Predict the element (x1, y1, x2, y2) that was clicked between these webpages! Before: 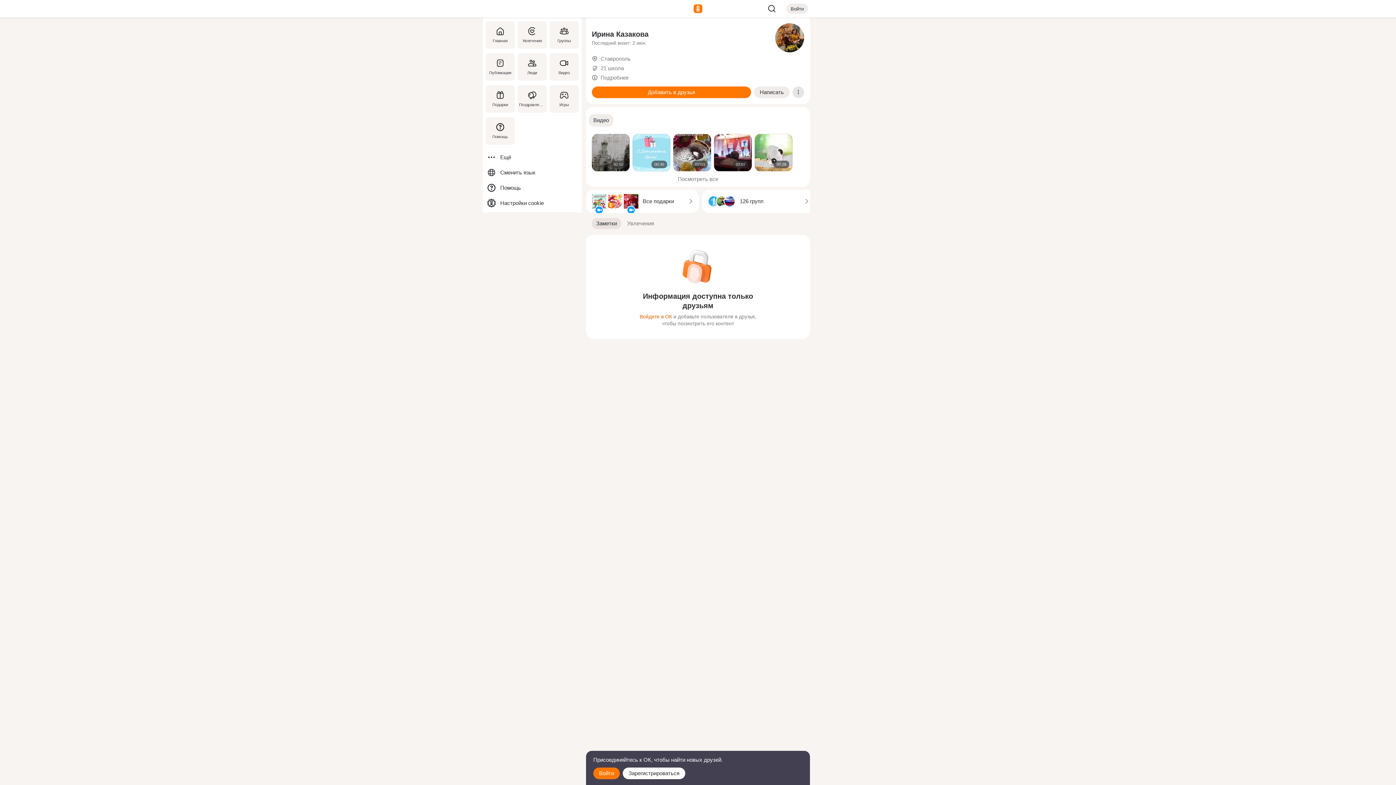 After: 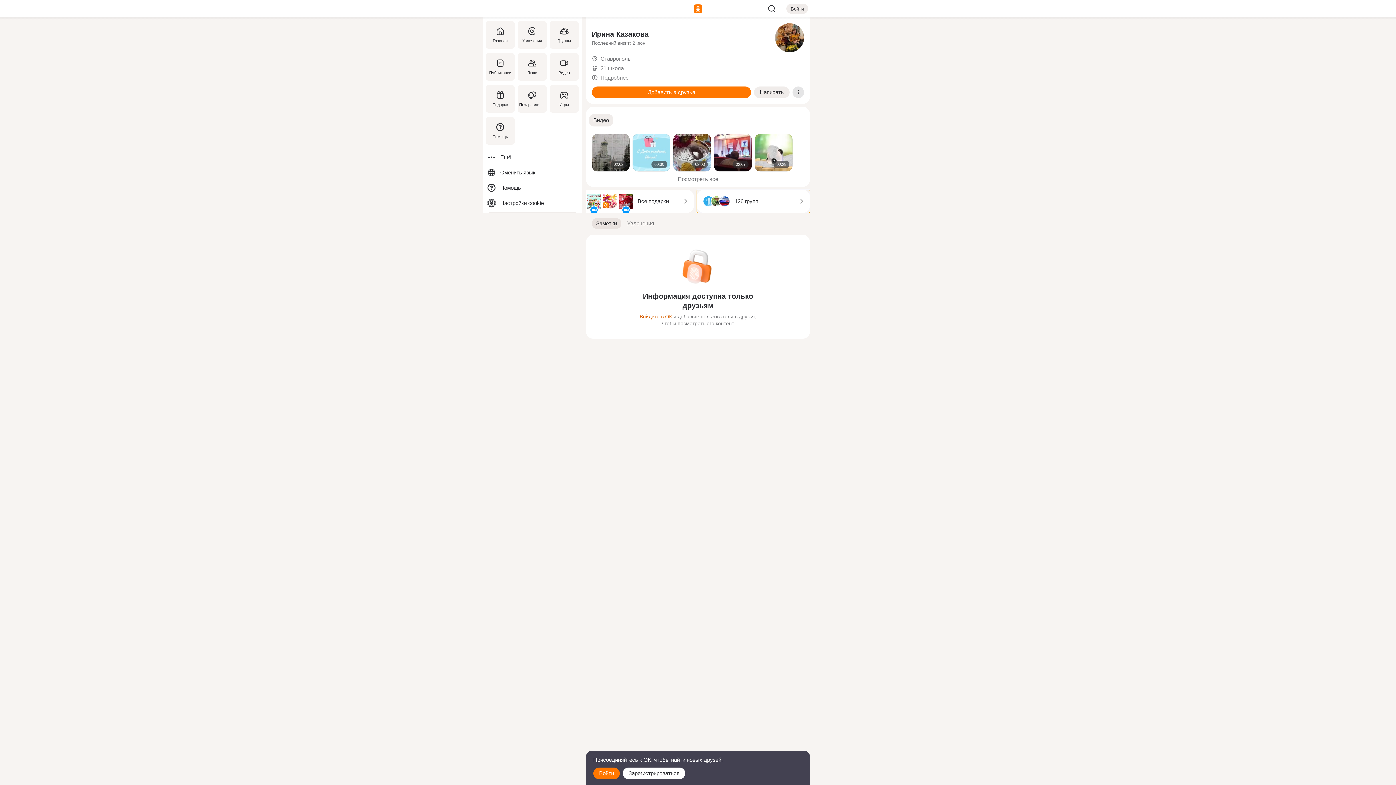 Action: bbox: (702, 189, 815, 213) label: 126 групп